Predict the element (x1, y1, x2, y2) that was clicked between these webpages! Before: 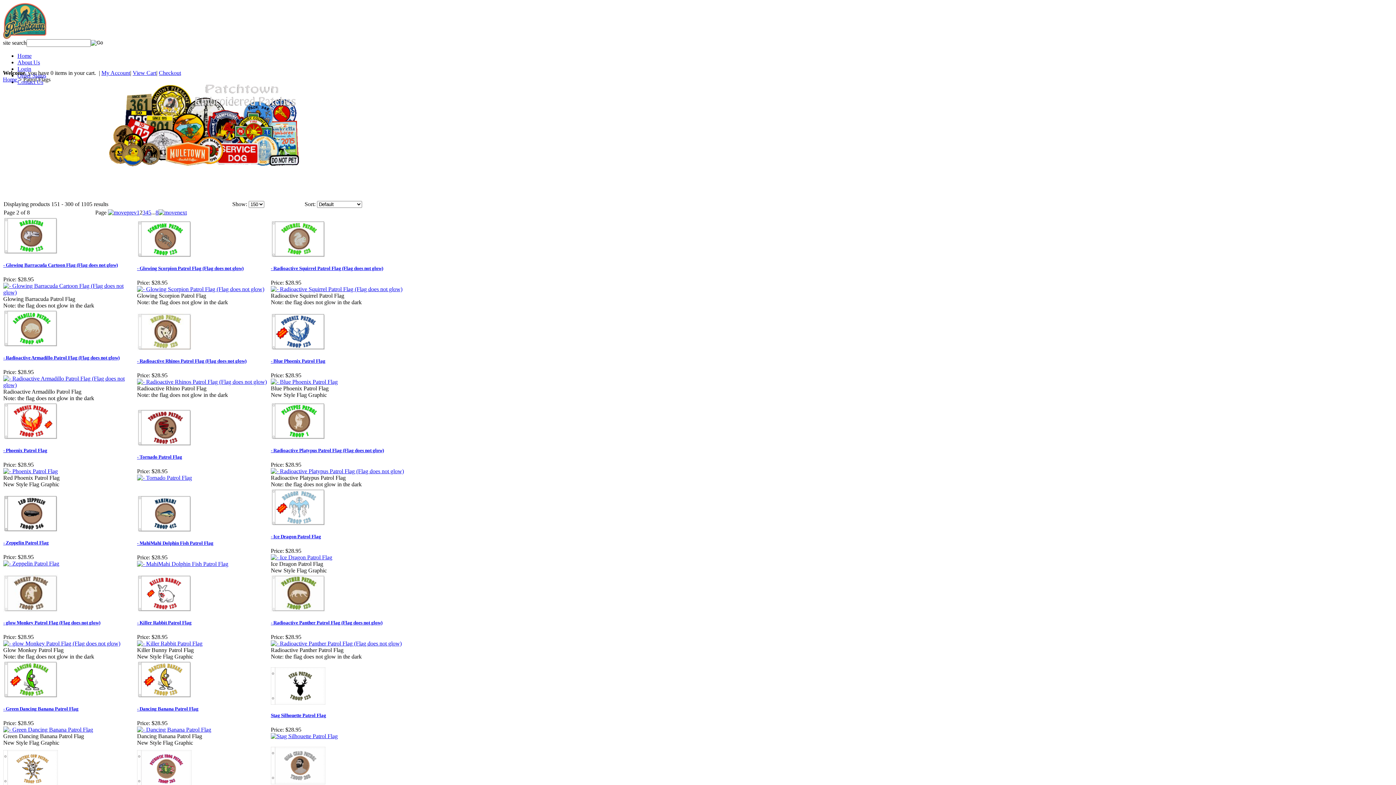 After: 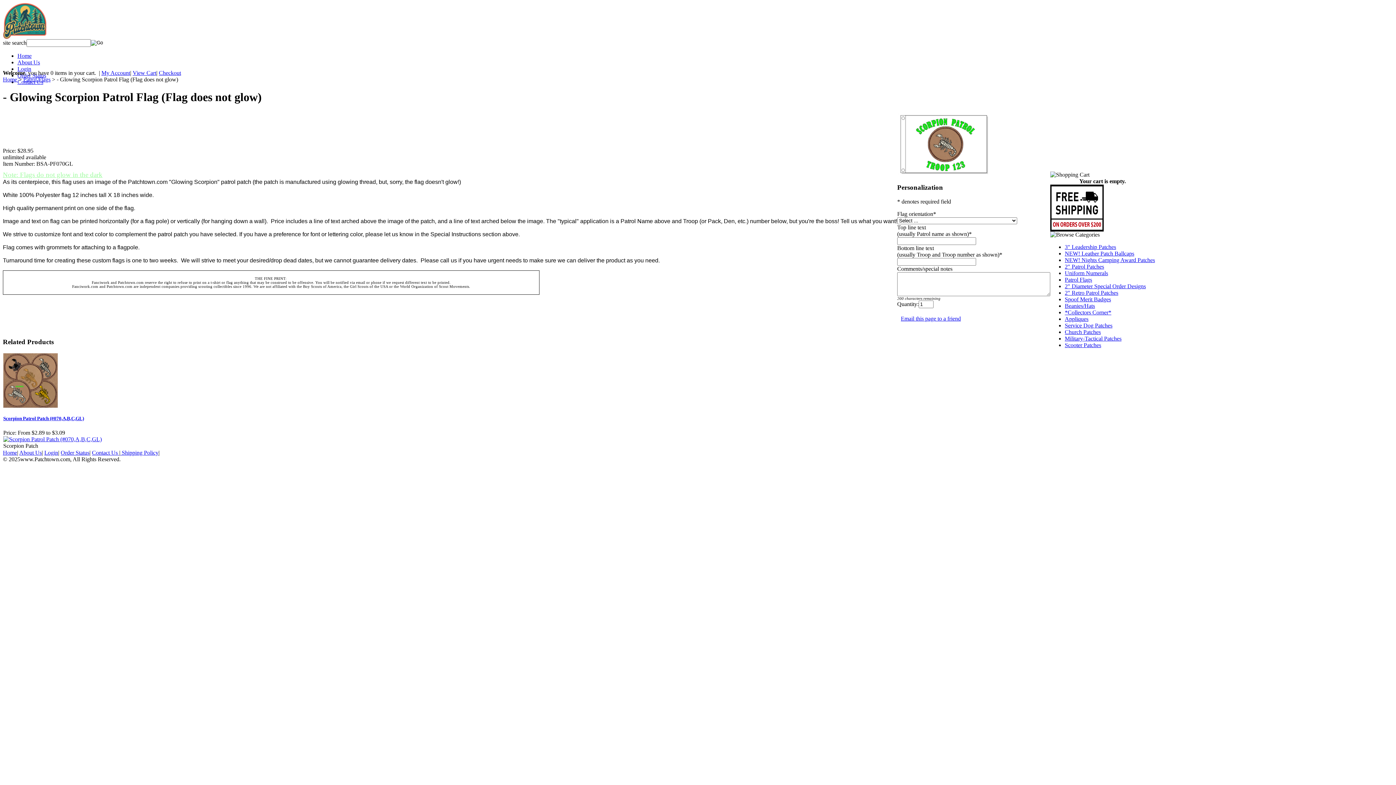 Action: bbox: (137, 265, 243, 271) label: - Glowing Scorpion Patrol Flag (Flag does not glow)